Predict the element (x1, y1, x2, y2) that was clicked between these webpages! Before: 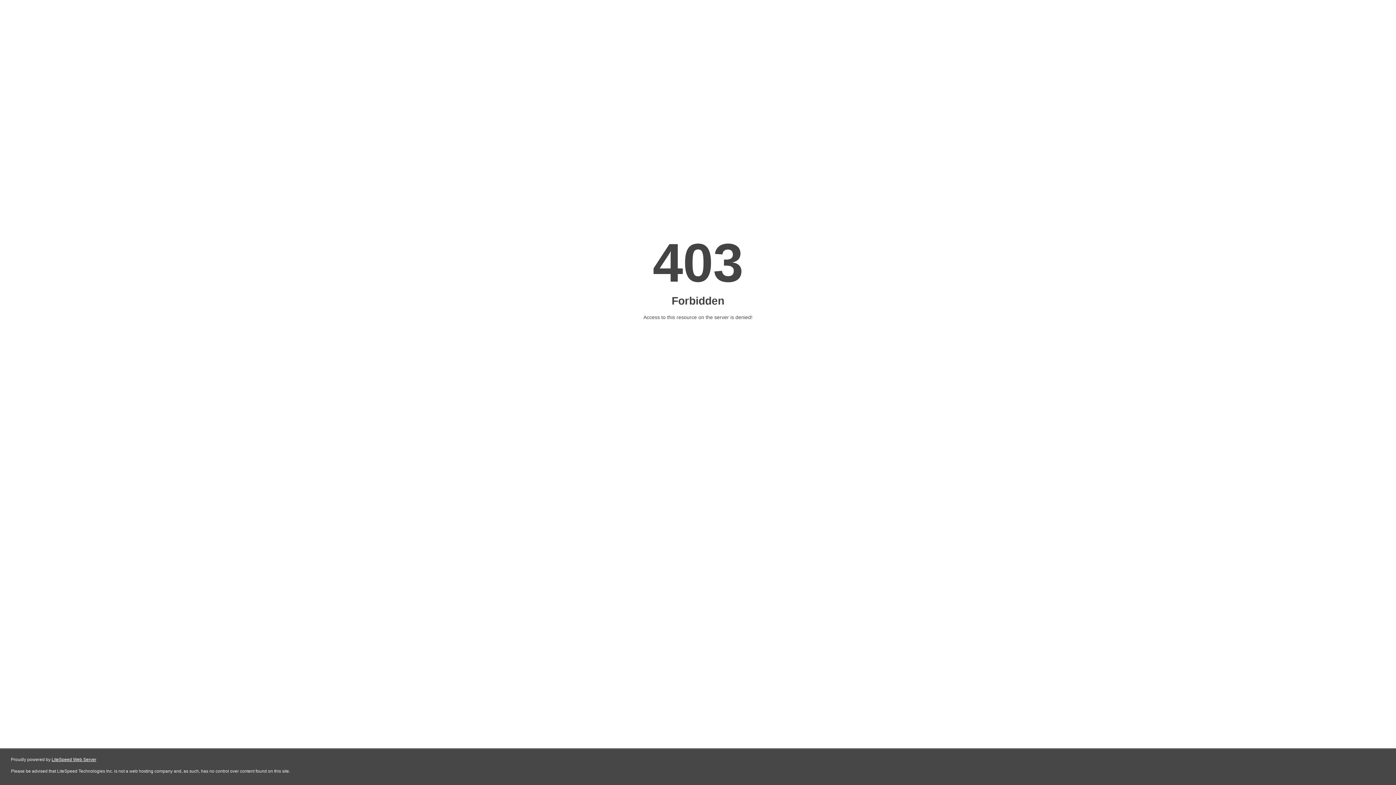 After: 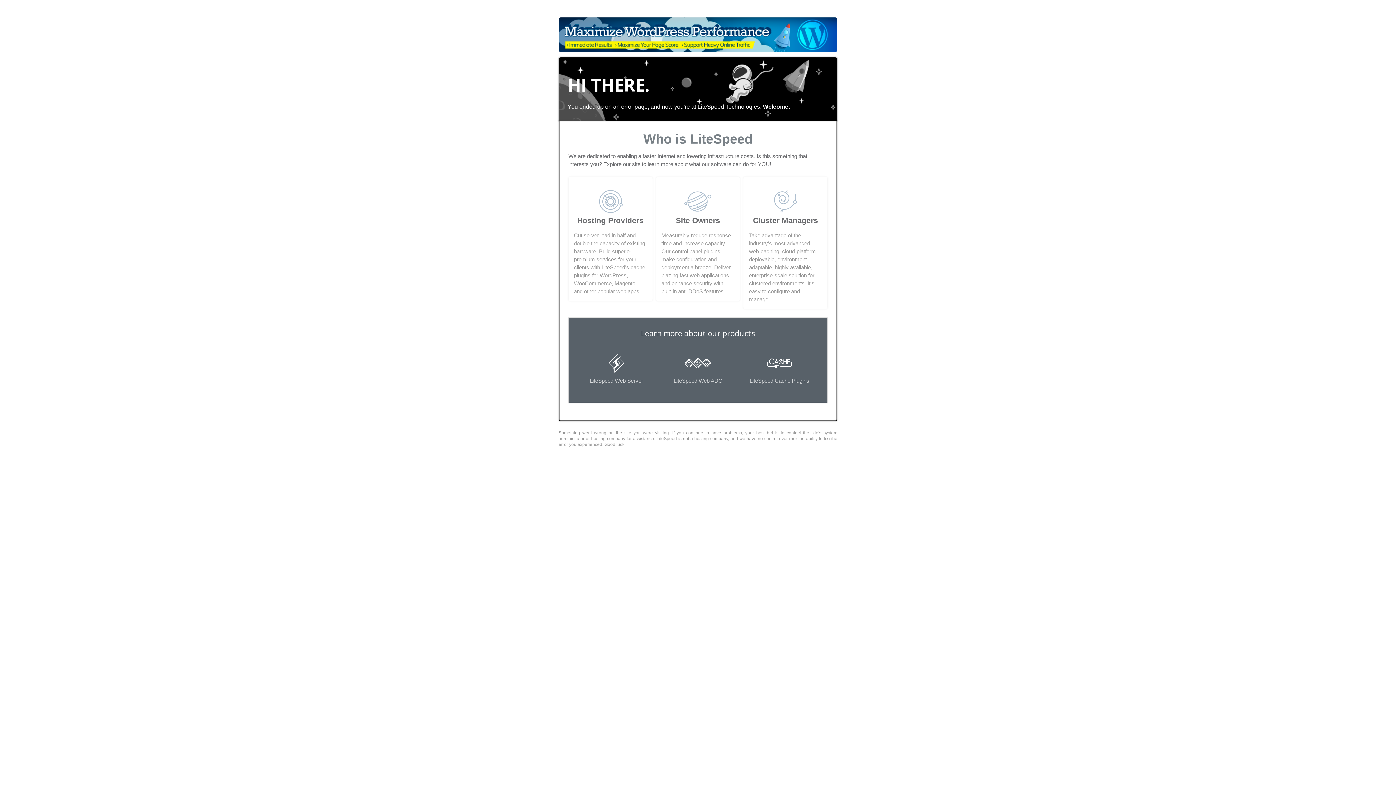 Action: label: LiteSpeed Web Server bbox: (51, 757, 96, 762)